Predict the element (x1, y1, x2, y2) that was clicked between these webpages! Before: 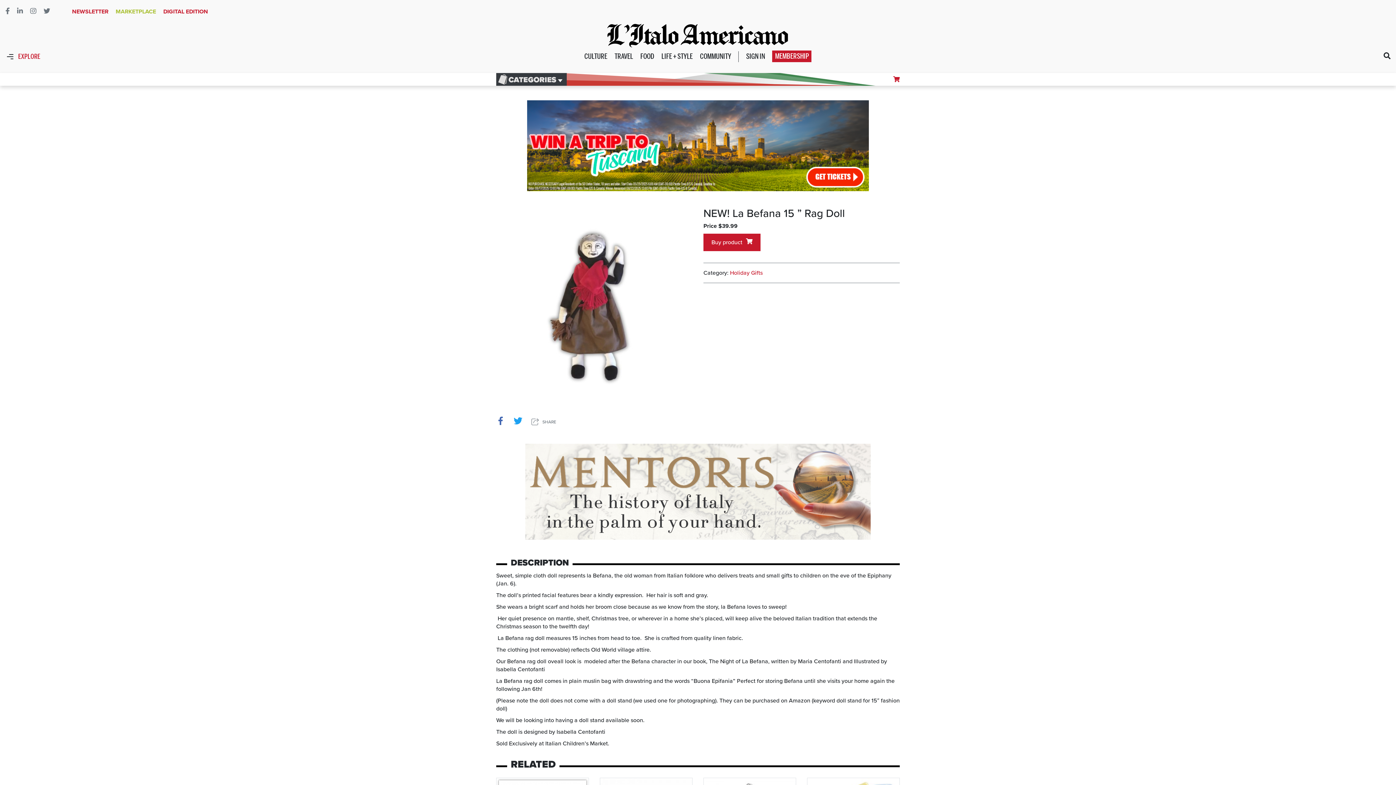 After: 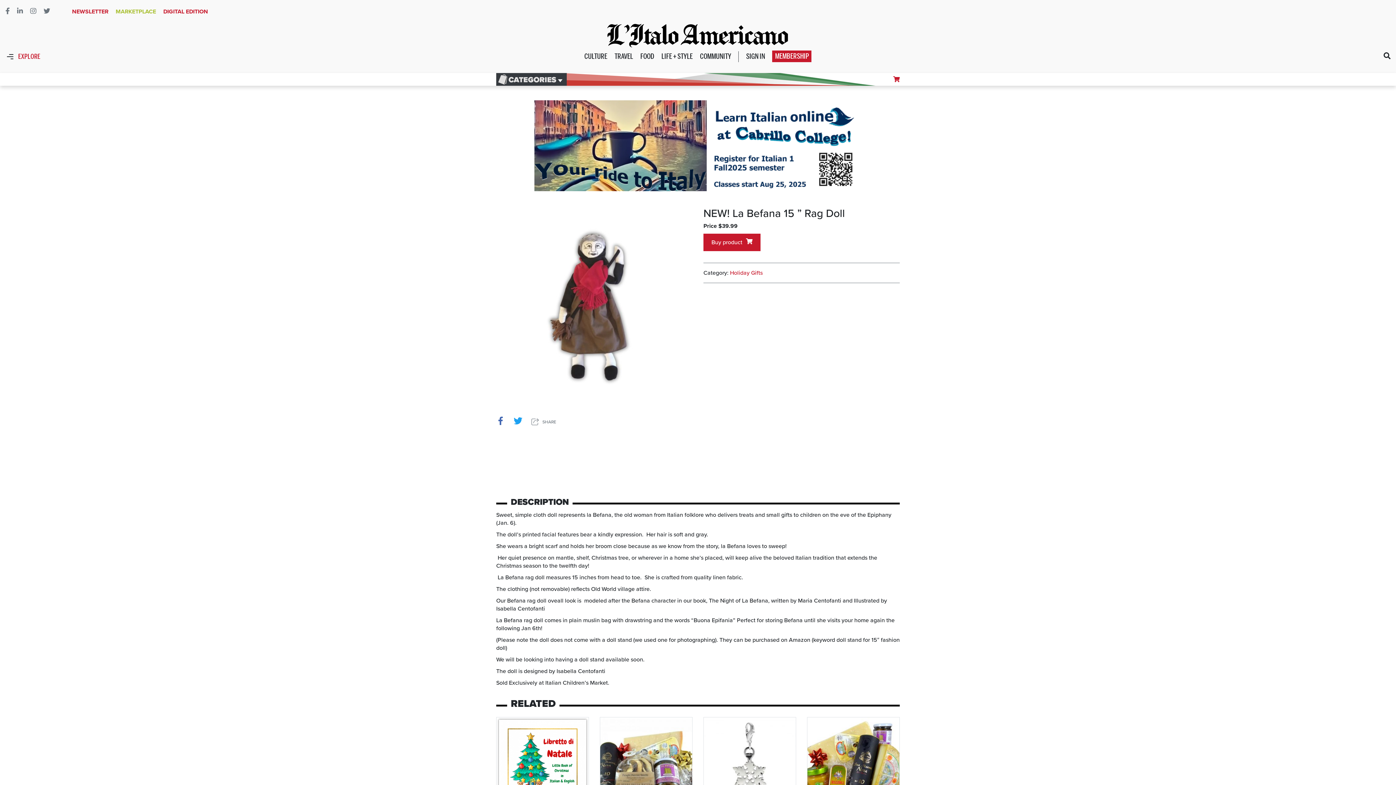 Action: bbox: (525, 487, 870, 495)